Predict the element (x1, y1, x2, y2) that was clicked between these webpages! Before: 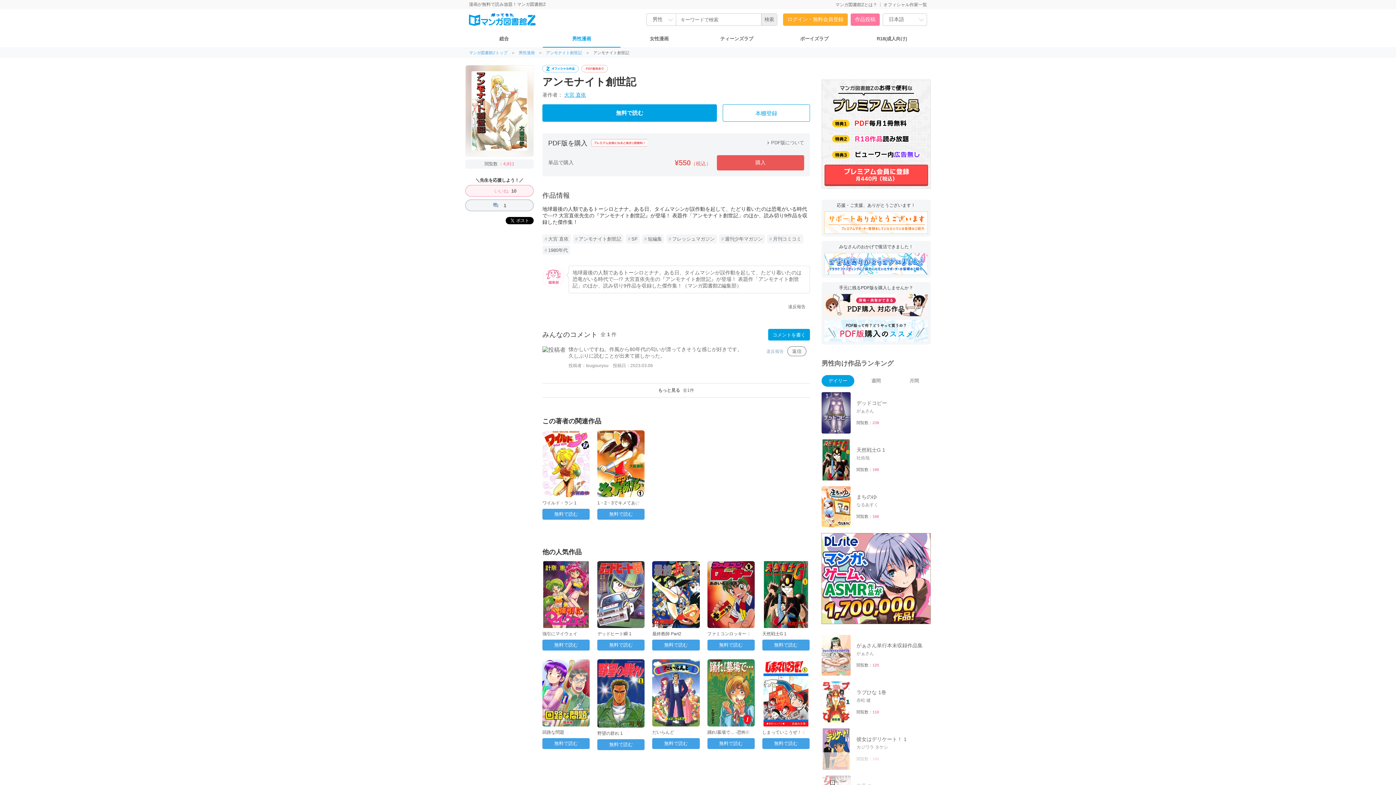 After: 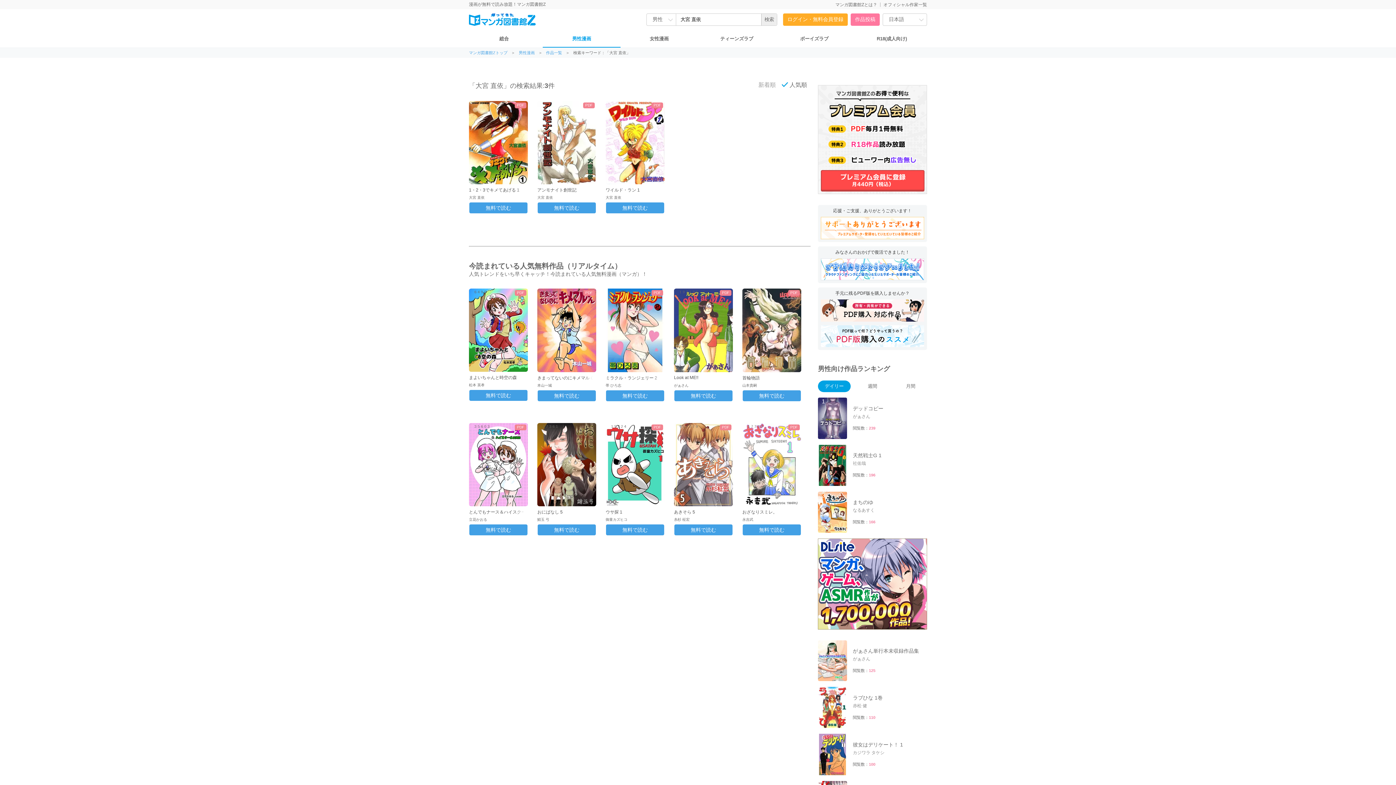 Action: label: 大宮 直依 bbox: (542, 234, 570, 243)